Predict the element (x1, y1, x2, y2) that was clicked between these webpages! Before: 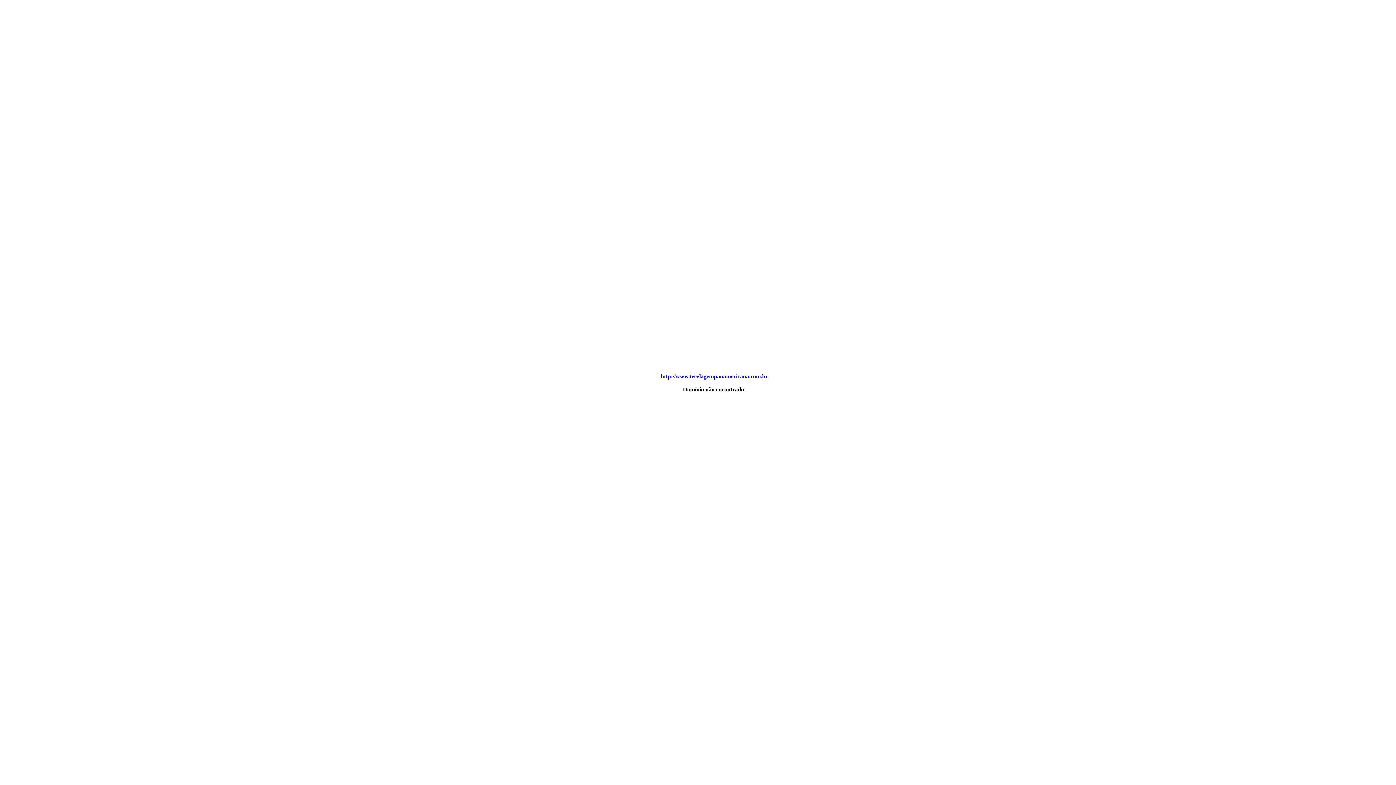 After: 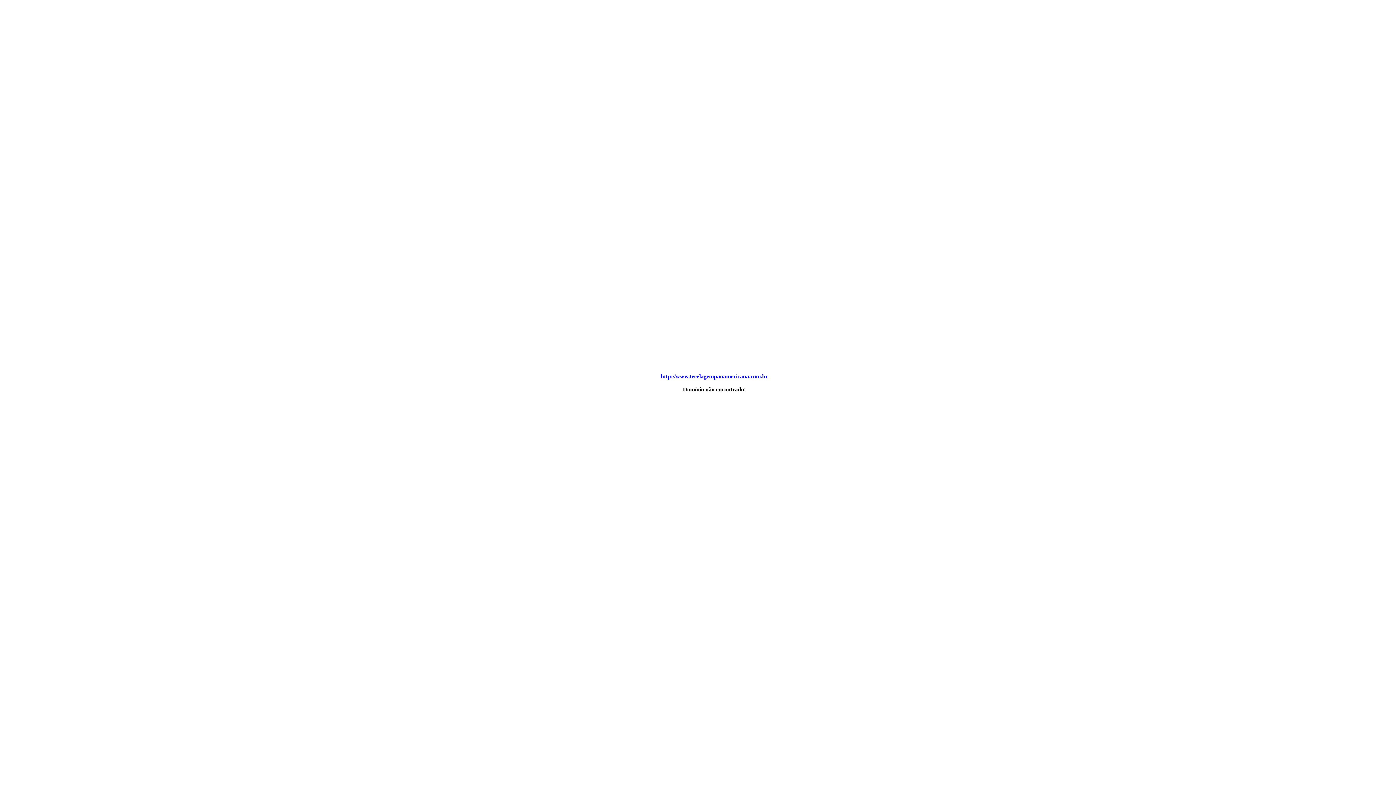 Action: bbox: (660, 373, 768, 379) label: http://www.tecelagempanamericana.com.br